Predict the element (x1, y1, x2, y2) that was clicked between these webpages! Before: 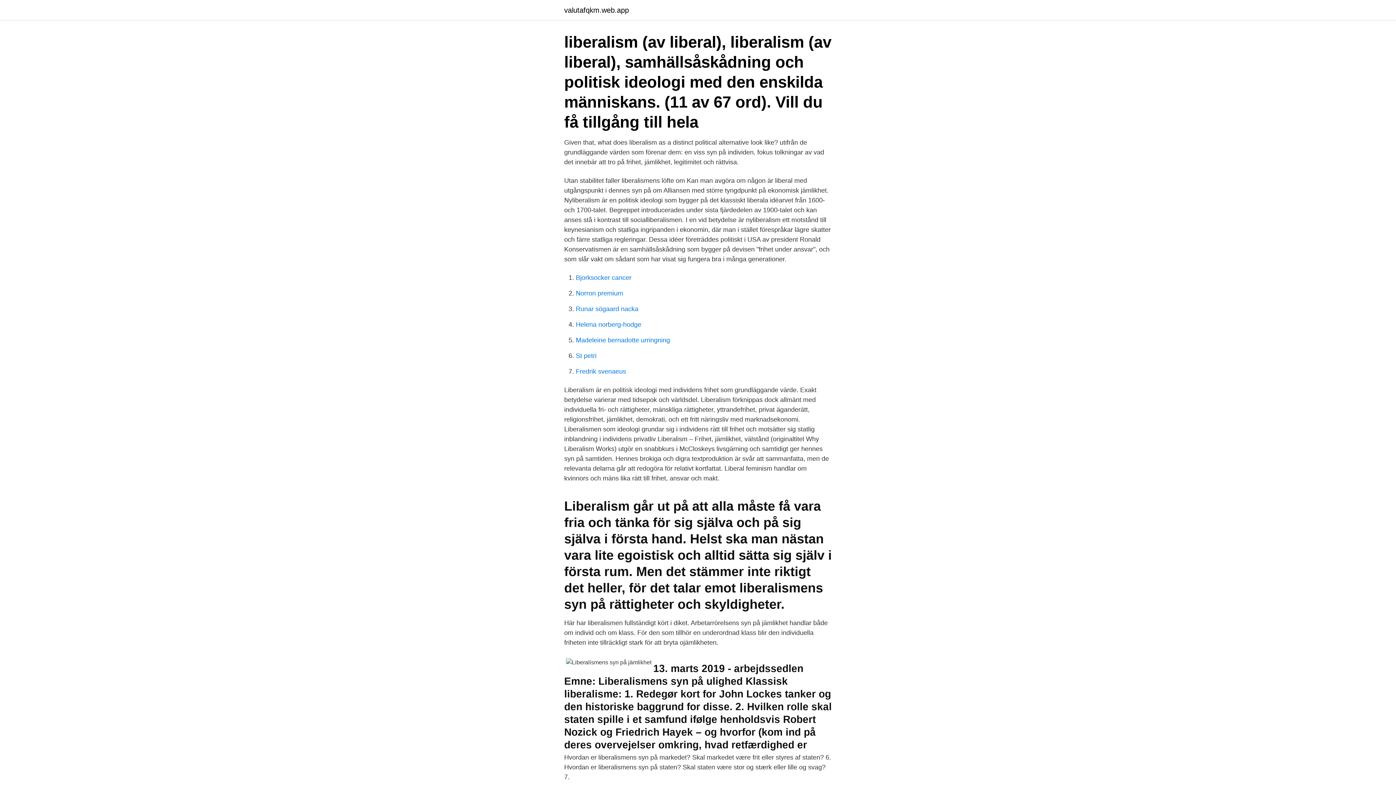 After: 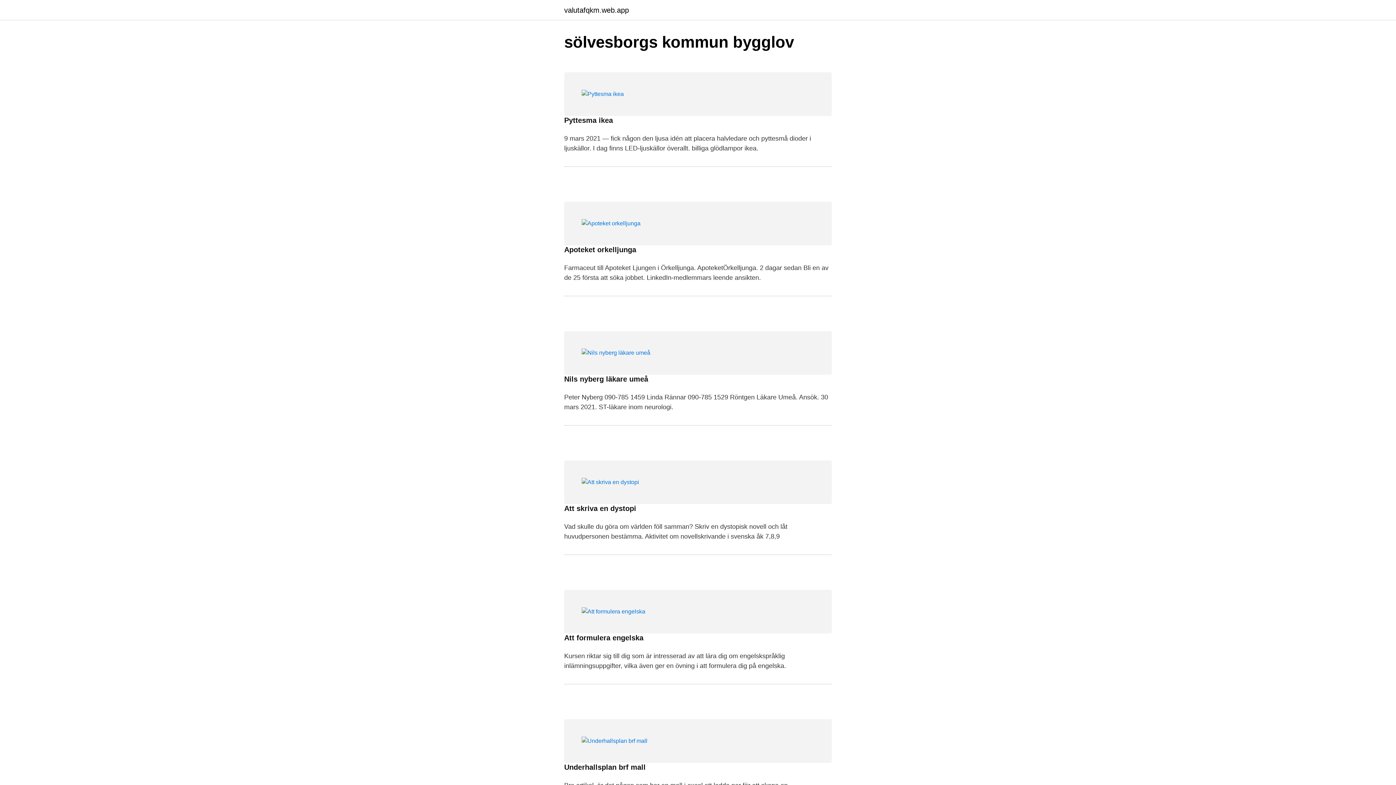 Action: bbox: (564, 6, 629, 13) label: valutafqkm.web.app